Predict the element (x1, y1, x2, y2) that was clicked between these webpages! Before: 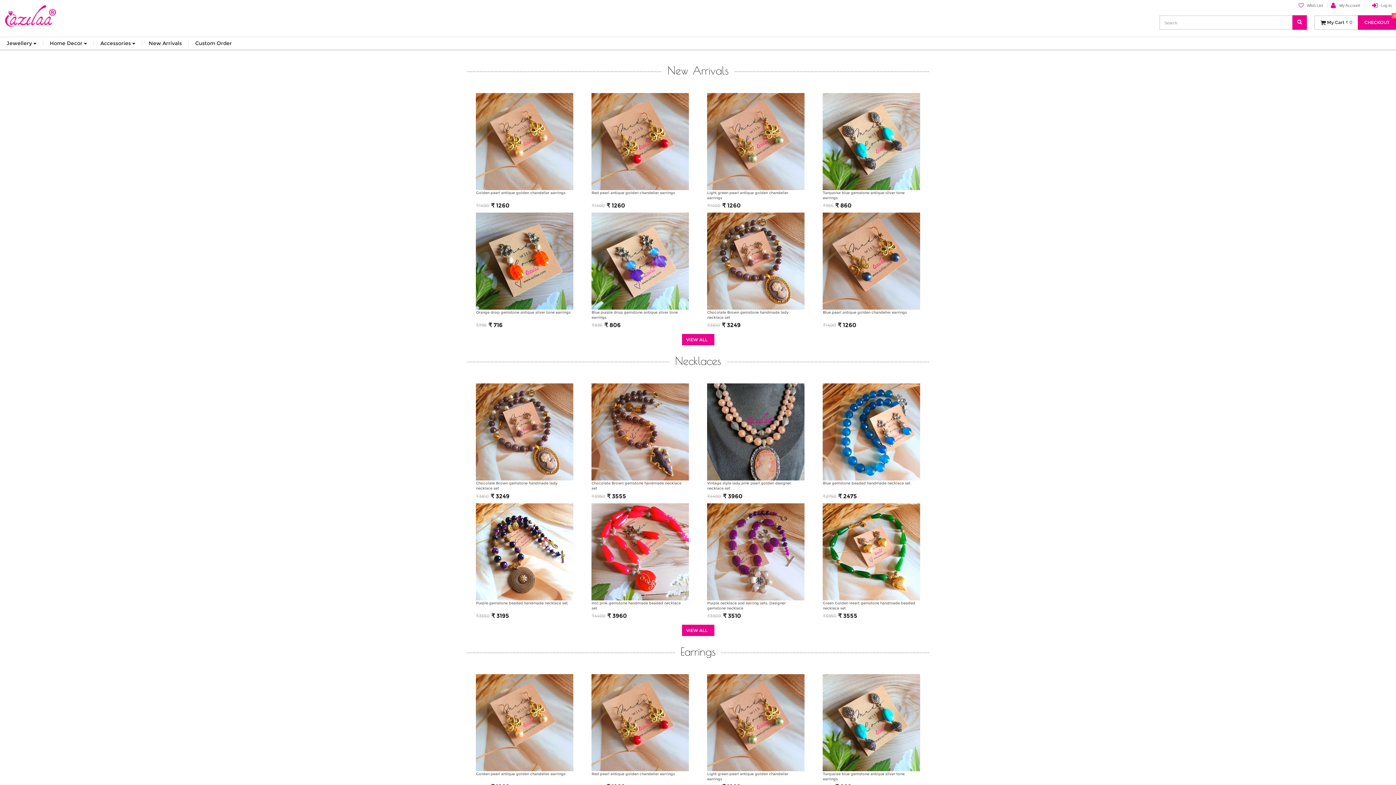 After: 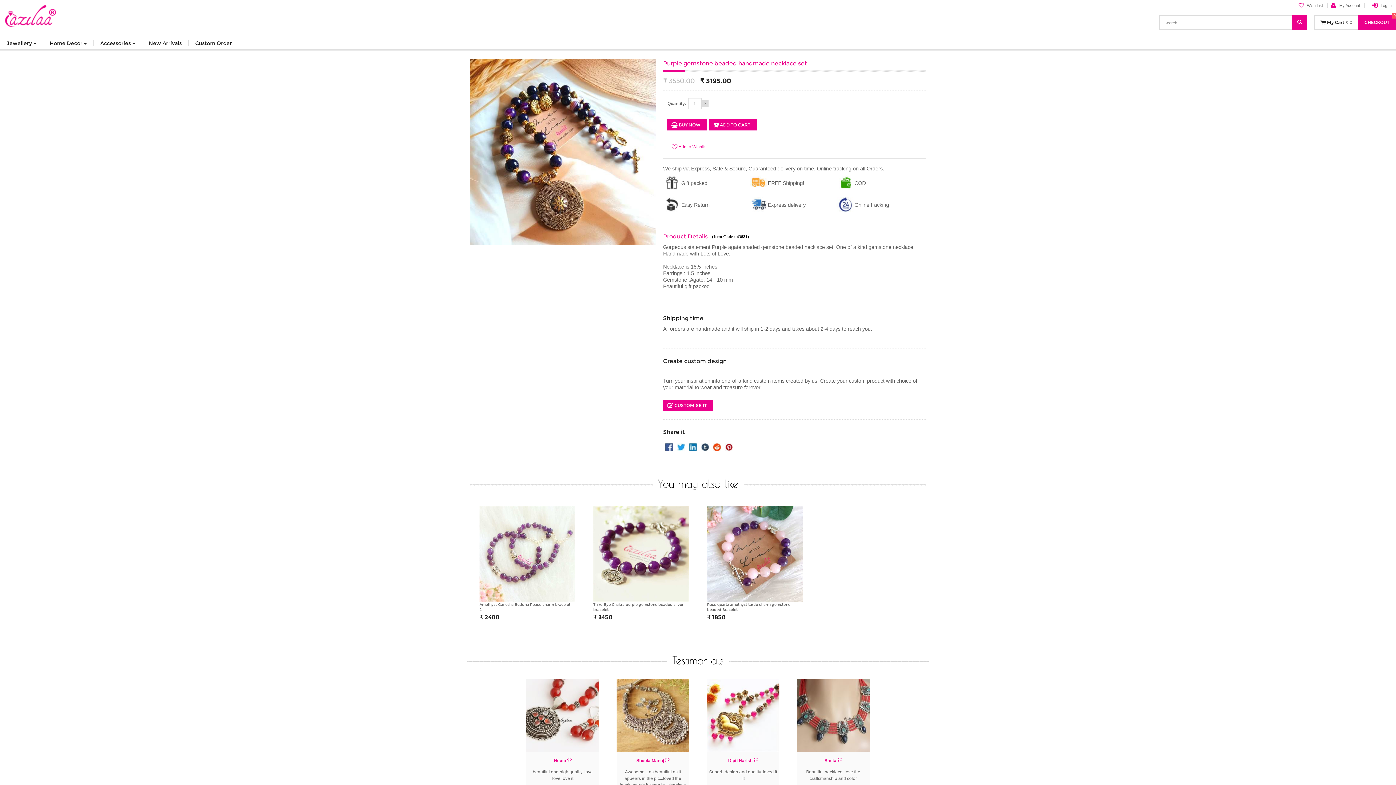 Action: label: Purple gemstone beaded handmade necklace set bbox: (476, 238, 567, 243)